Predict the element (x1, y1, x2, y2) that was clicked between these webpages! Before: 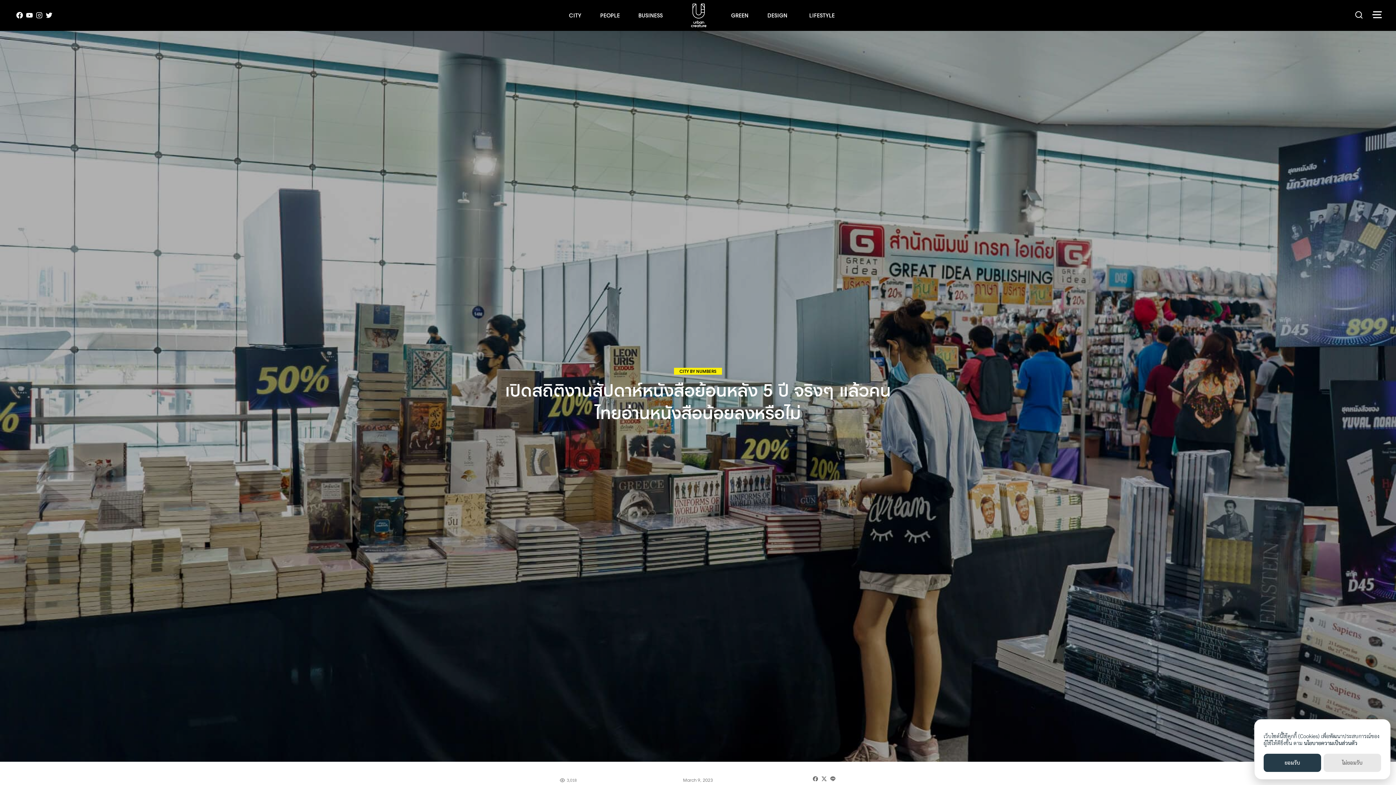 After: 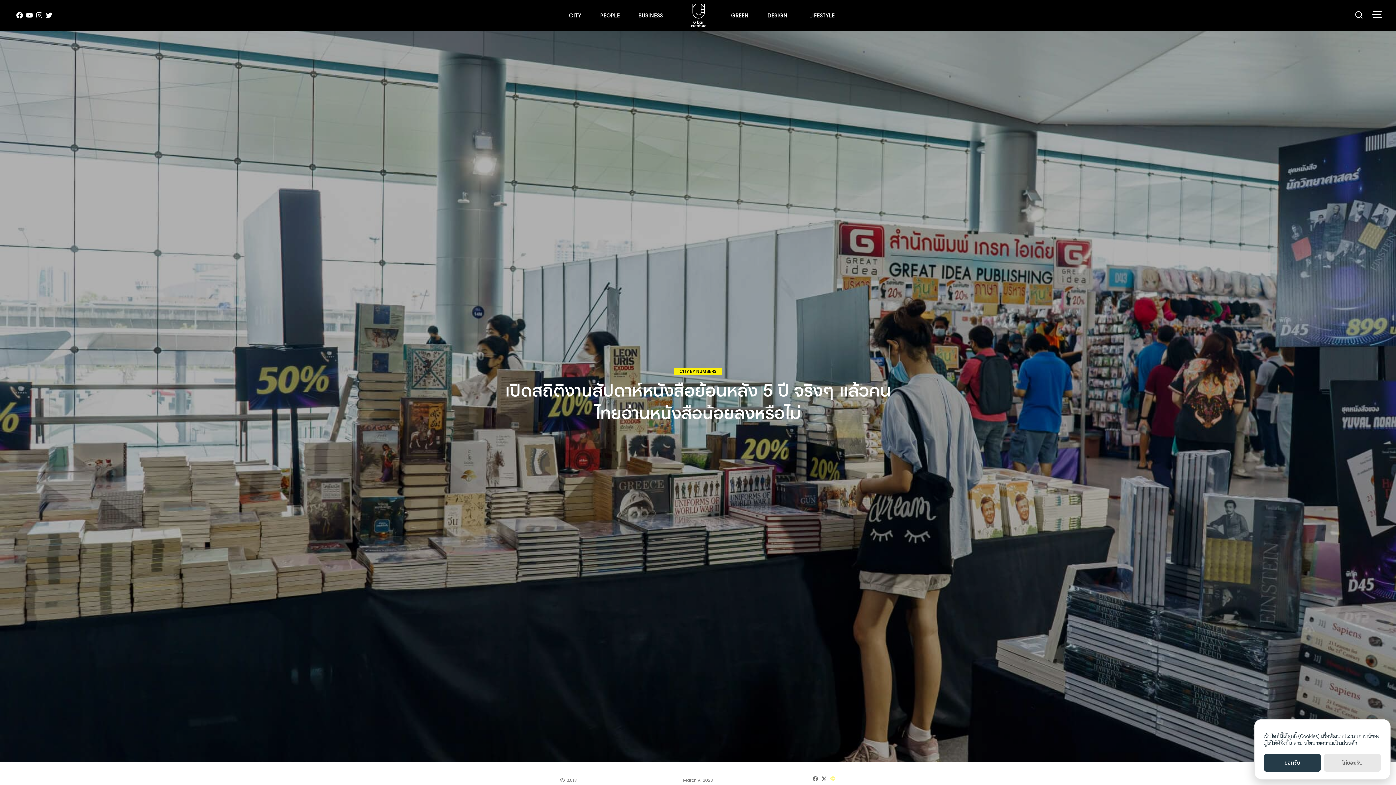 Action: bbox: (830, 776, 836, 781)